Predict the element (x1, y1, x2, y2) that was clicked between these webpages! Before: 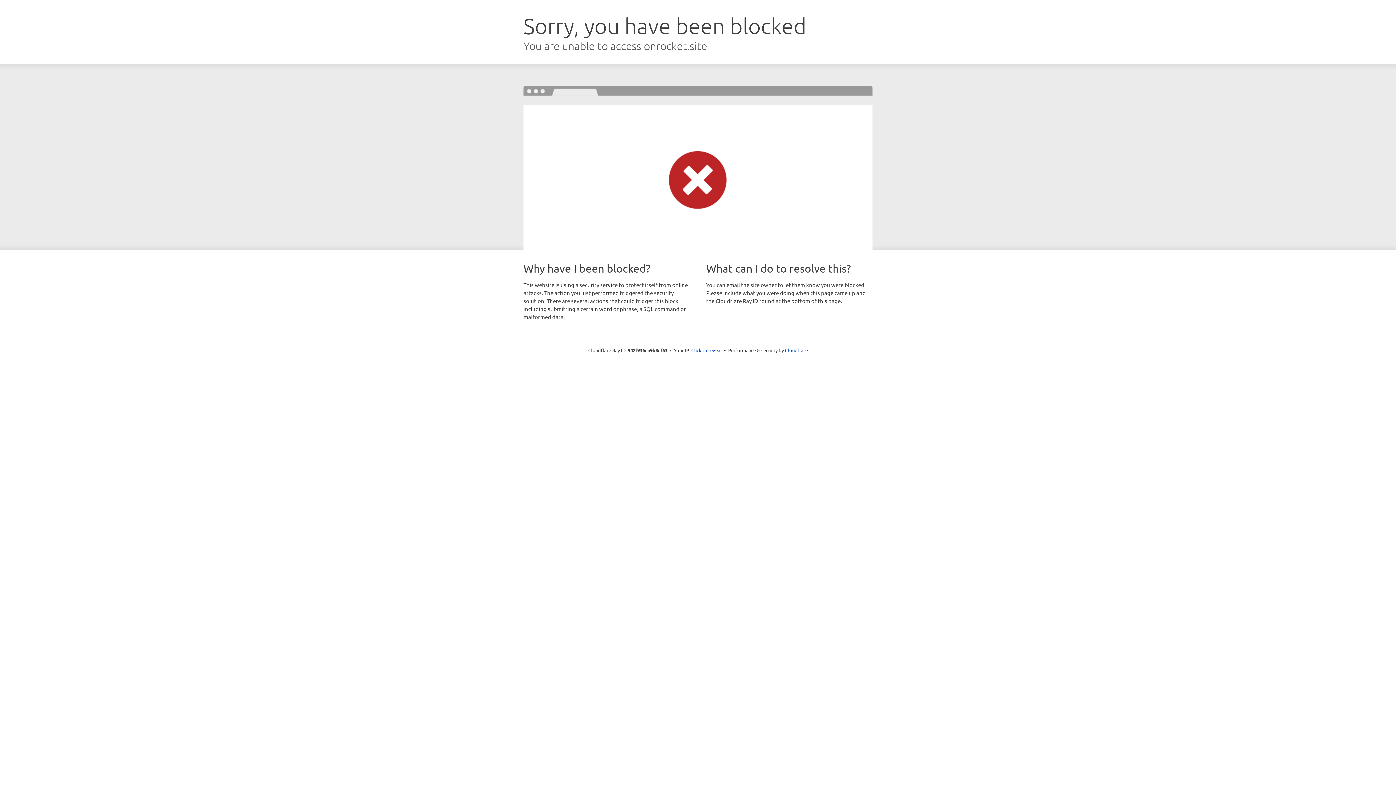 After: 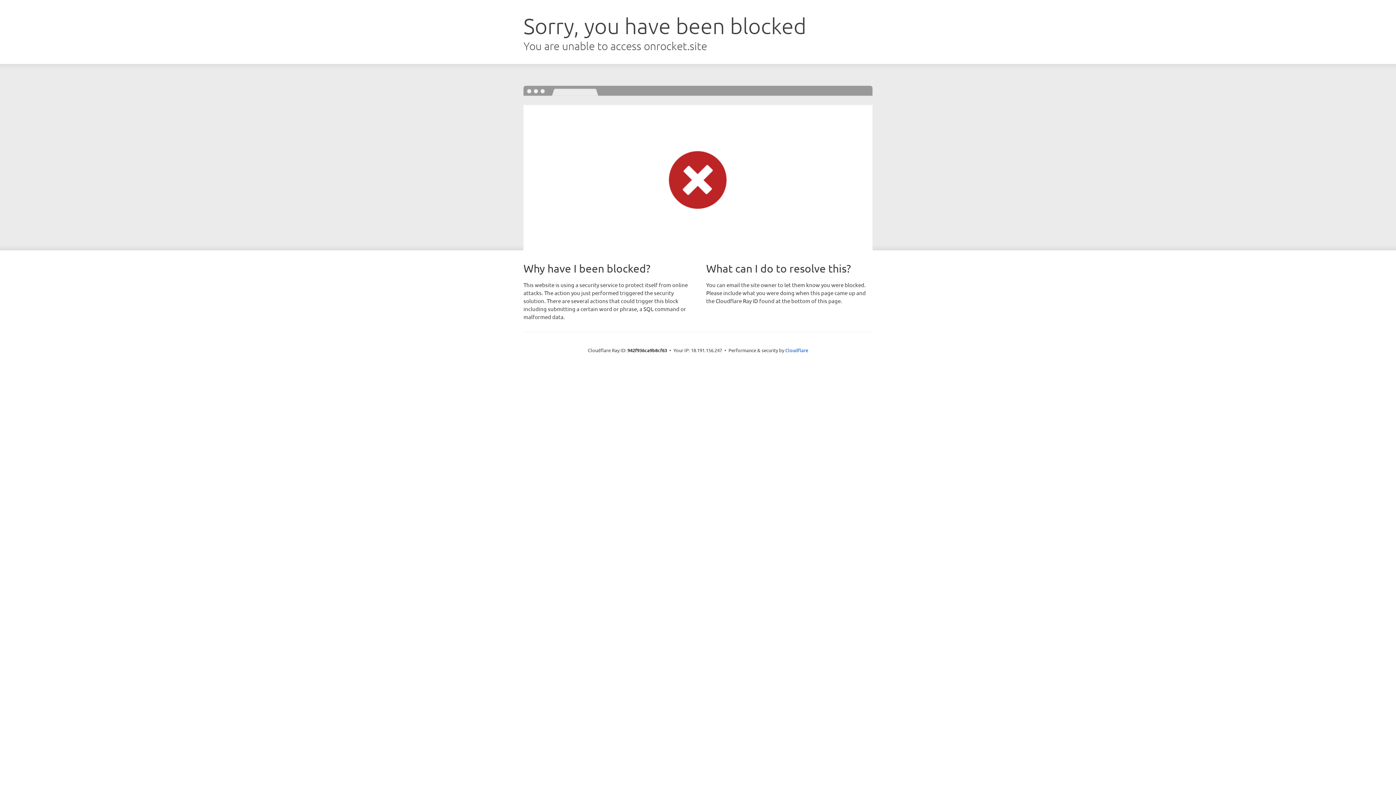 Action: bbox: (691, 346, 722, 353) label: Click to reveal